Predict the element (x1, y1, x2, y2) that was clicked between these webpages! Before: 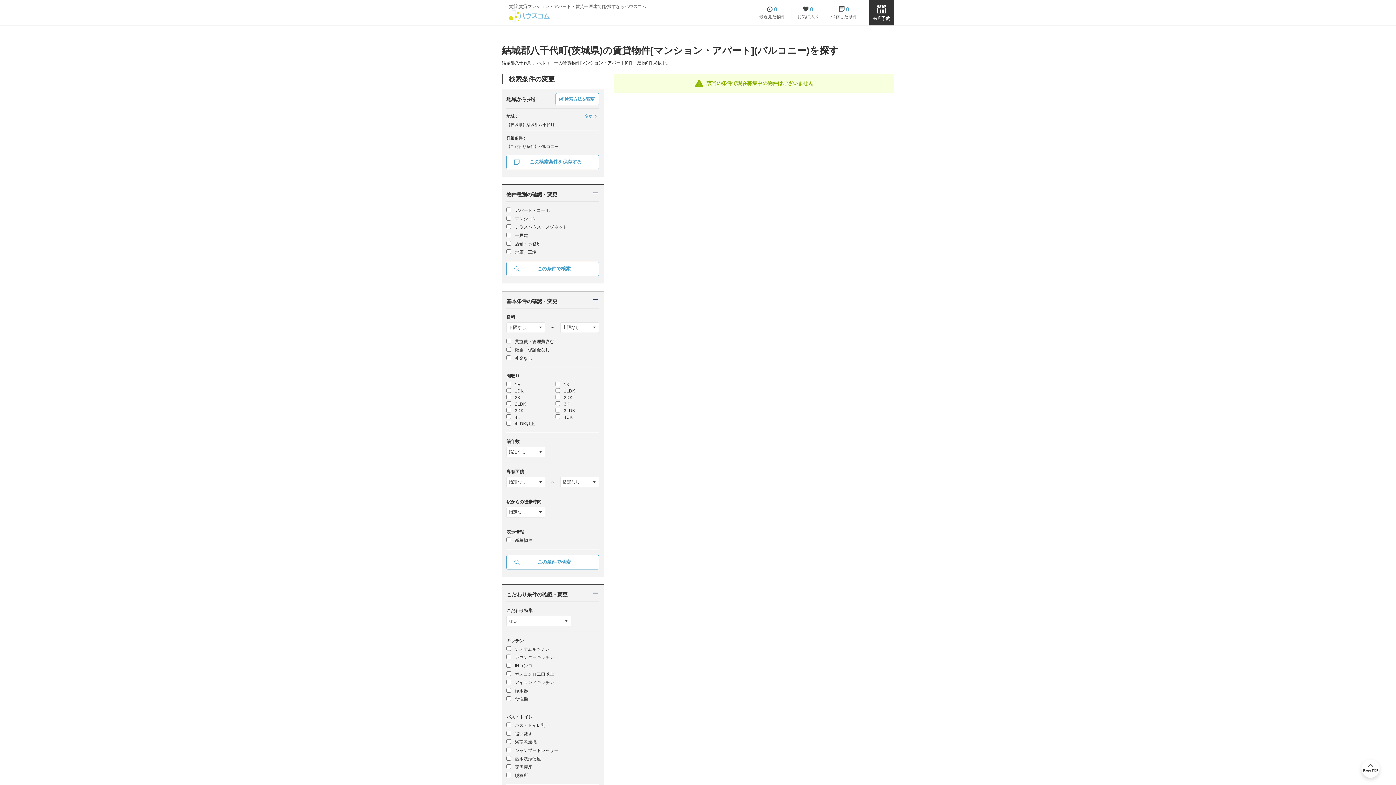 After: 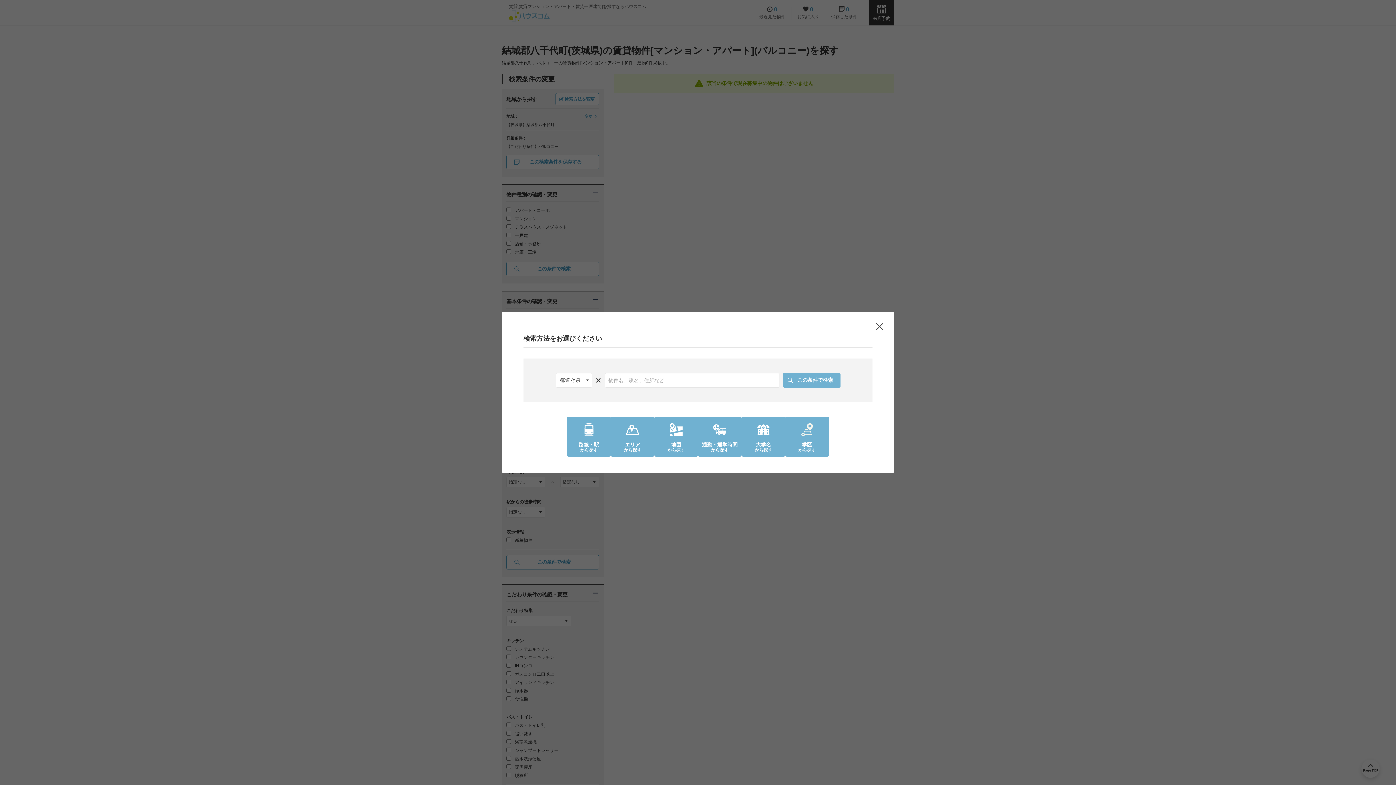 Action: bbox: (555, 93, 598, 104) label: 検索方法を変更